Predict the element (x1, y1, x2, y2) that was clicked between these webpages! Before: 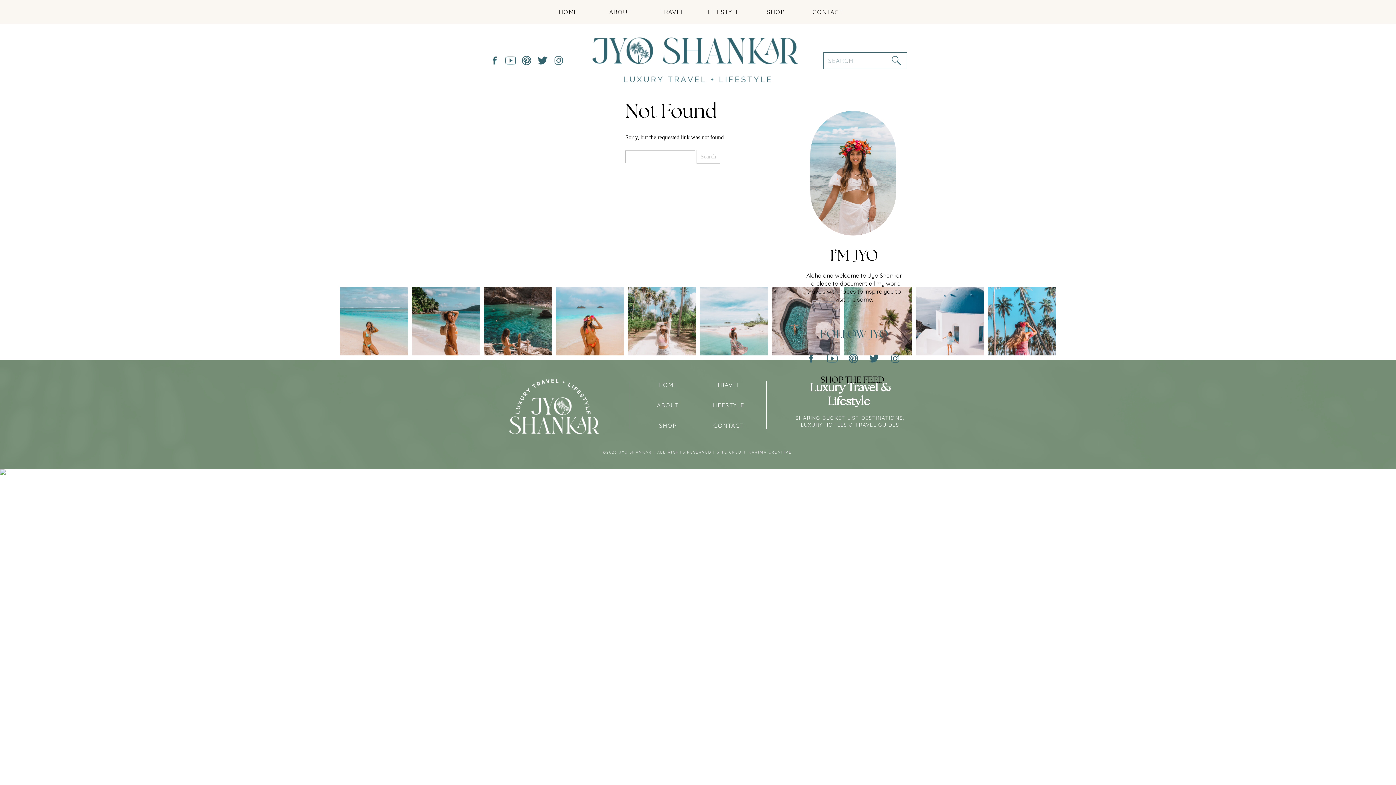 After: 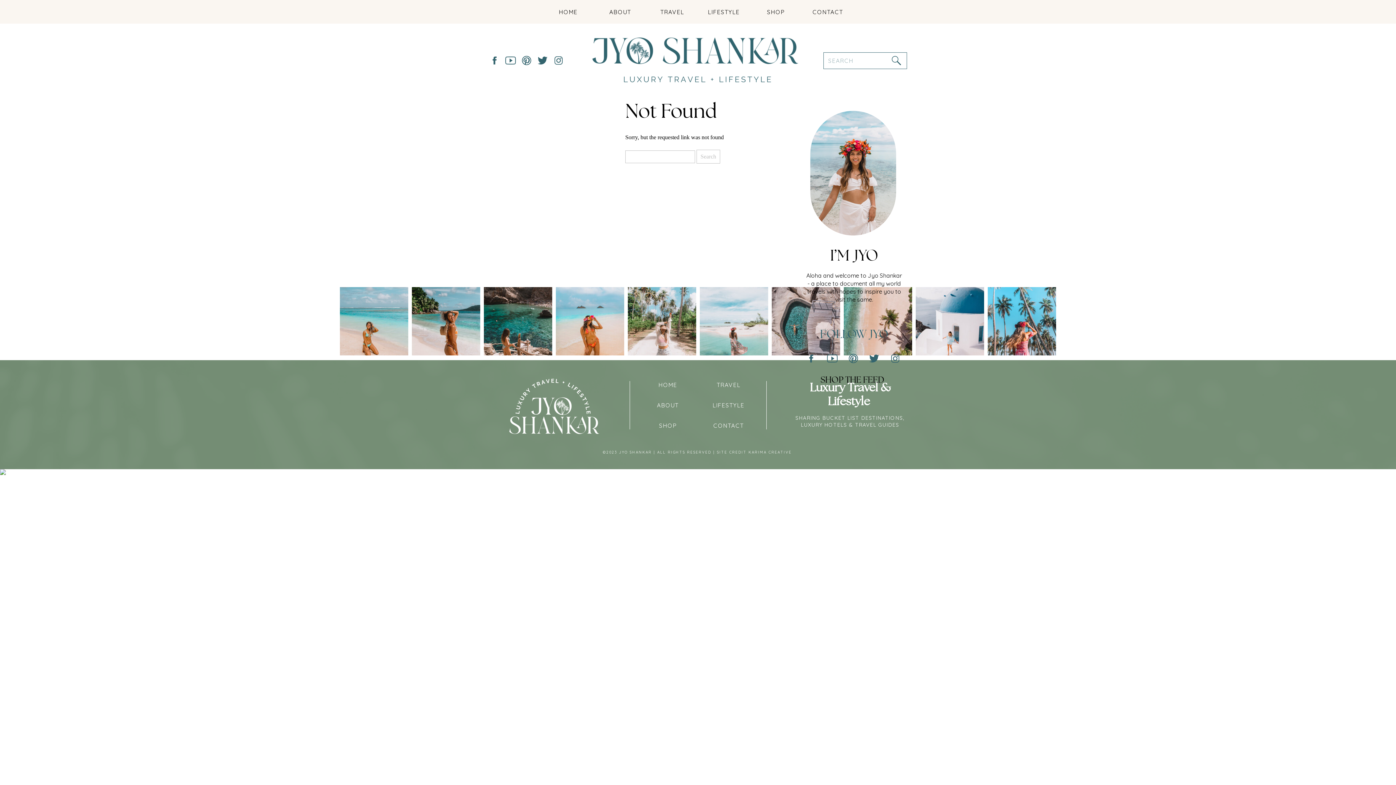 Action: bbox: (489, 54, 500, 66)